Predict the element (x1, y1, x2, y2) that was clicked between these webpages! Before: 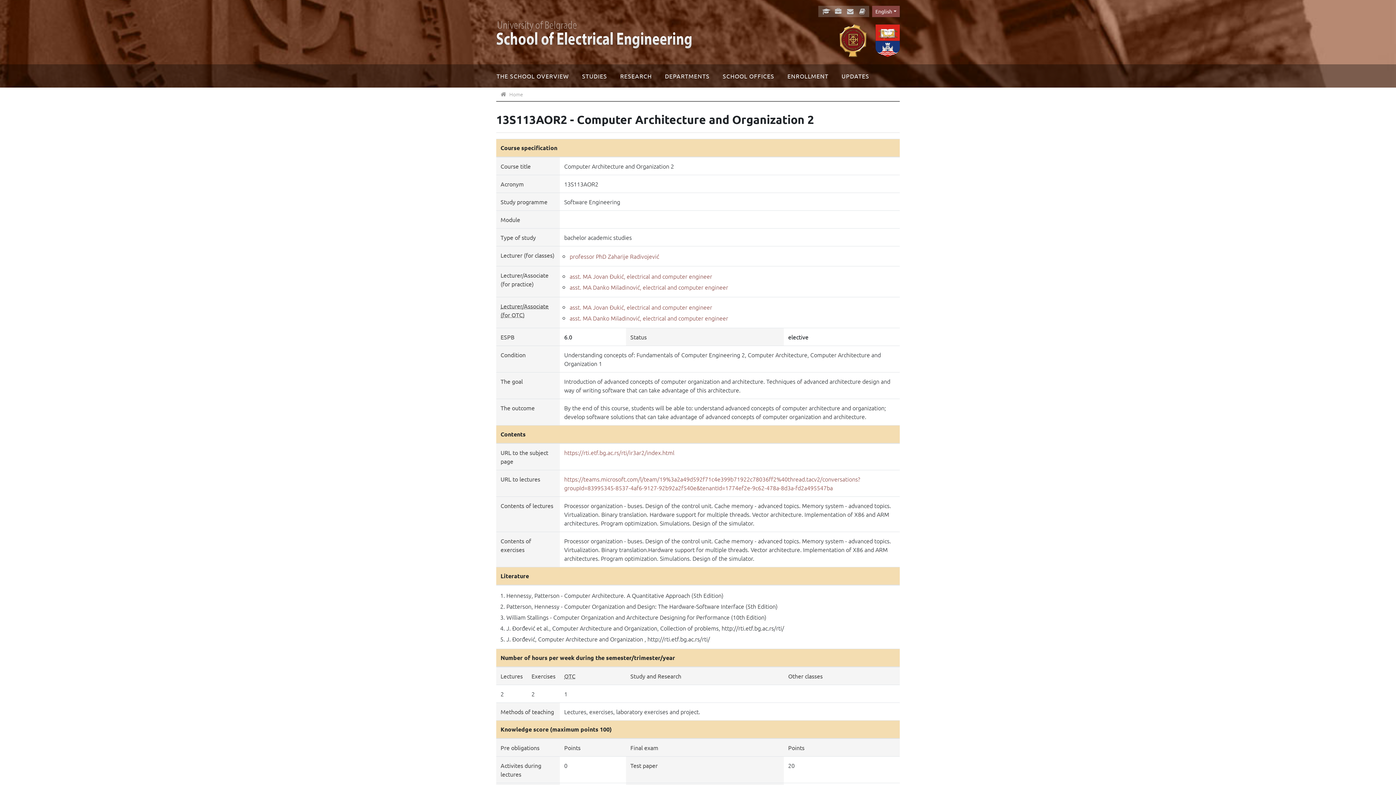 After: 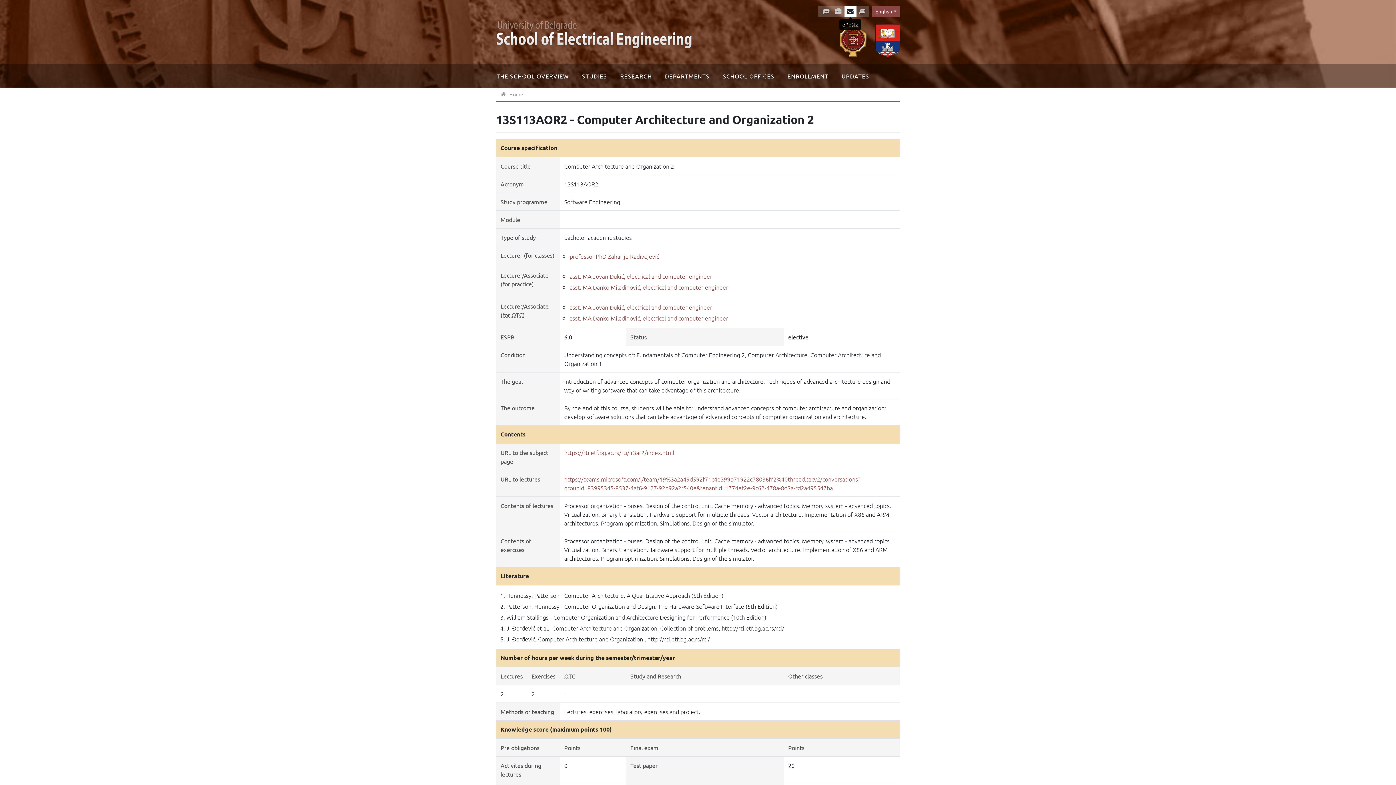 Action: bbox: (844, 5, 856, 17)